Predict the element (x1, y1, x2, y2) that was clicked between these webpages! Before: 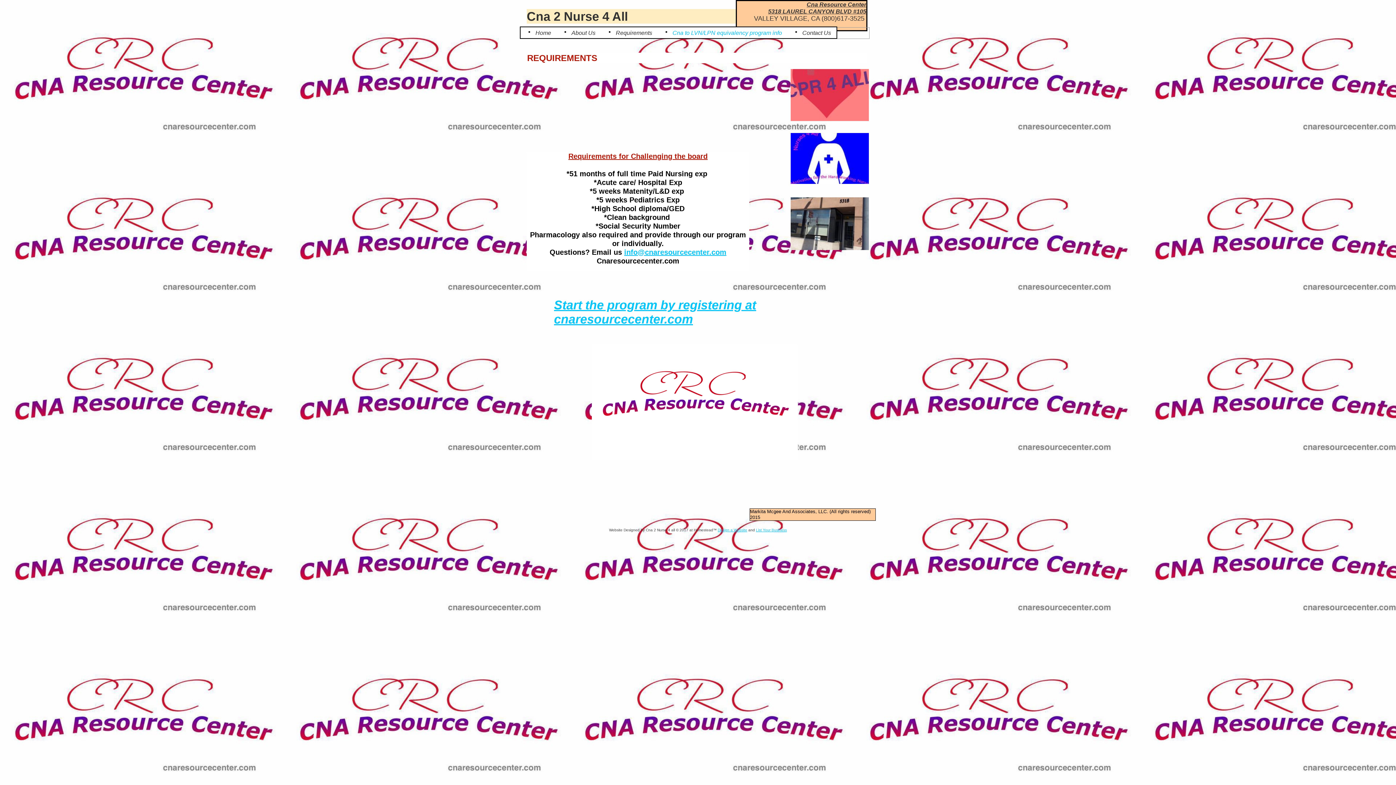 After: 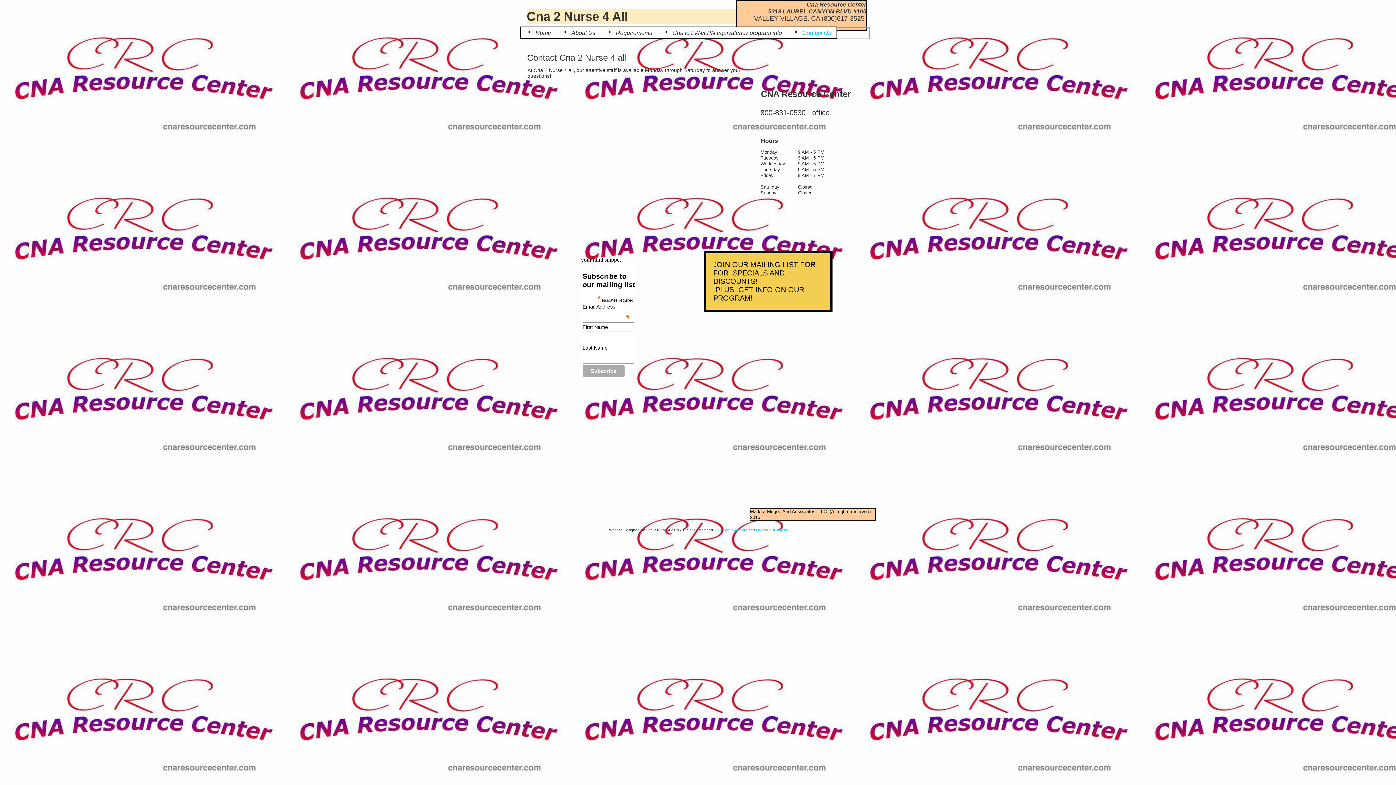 Action: label: Contact Us bbox: (787, 27, 836, 38)